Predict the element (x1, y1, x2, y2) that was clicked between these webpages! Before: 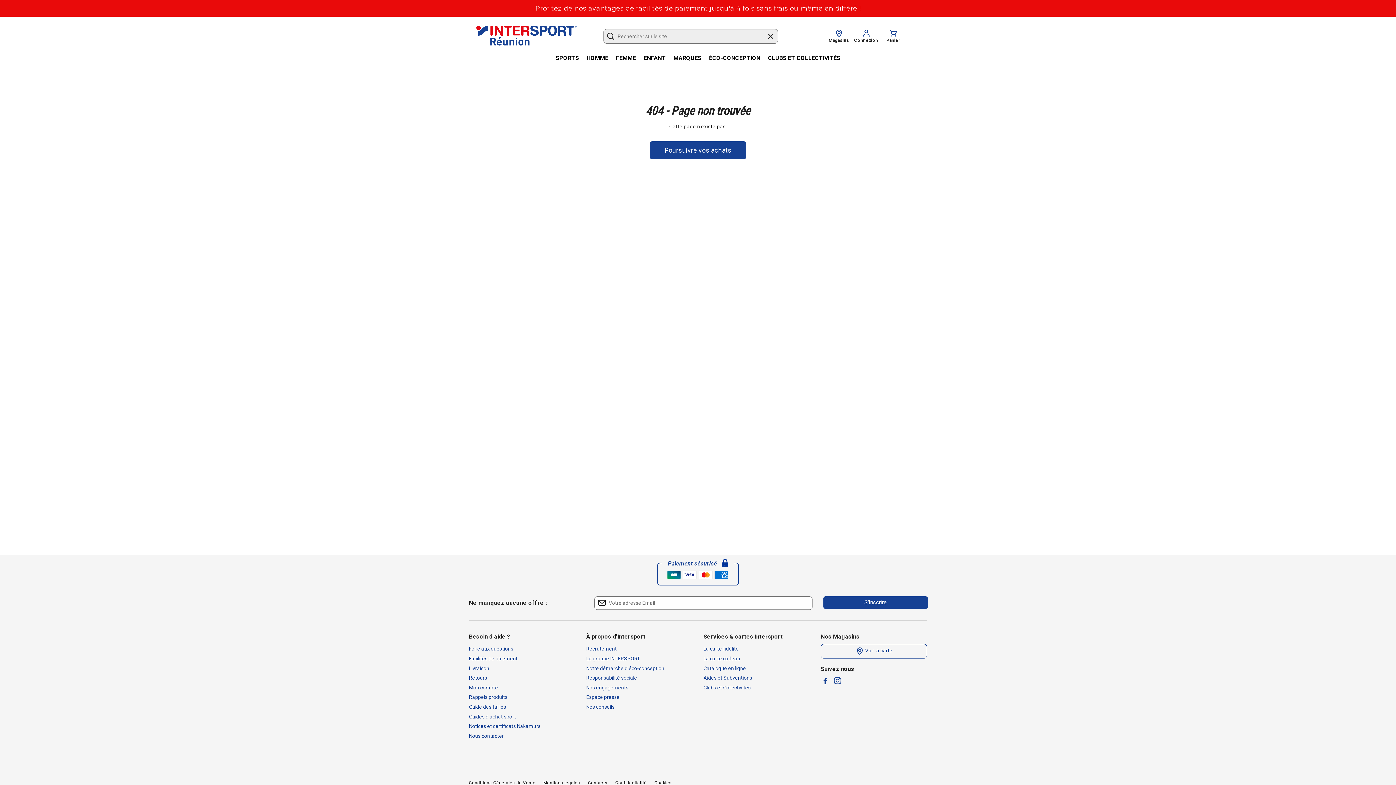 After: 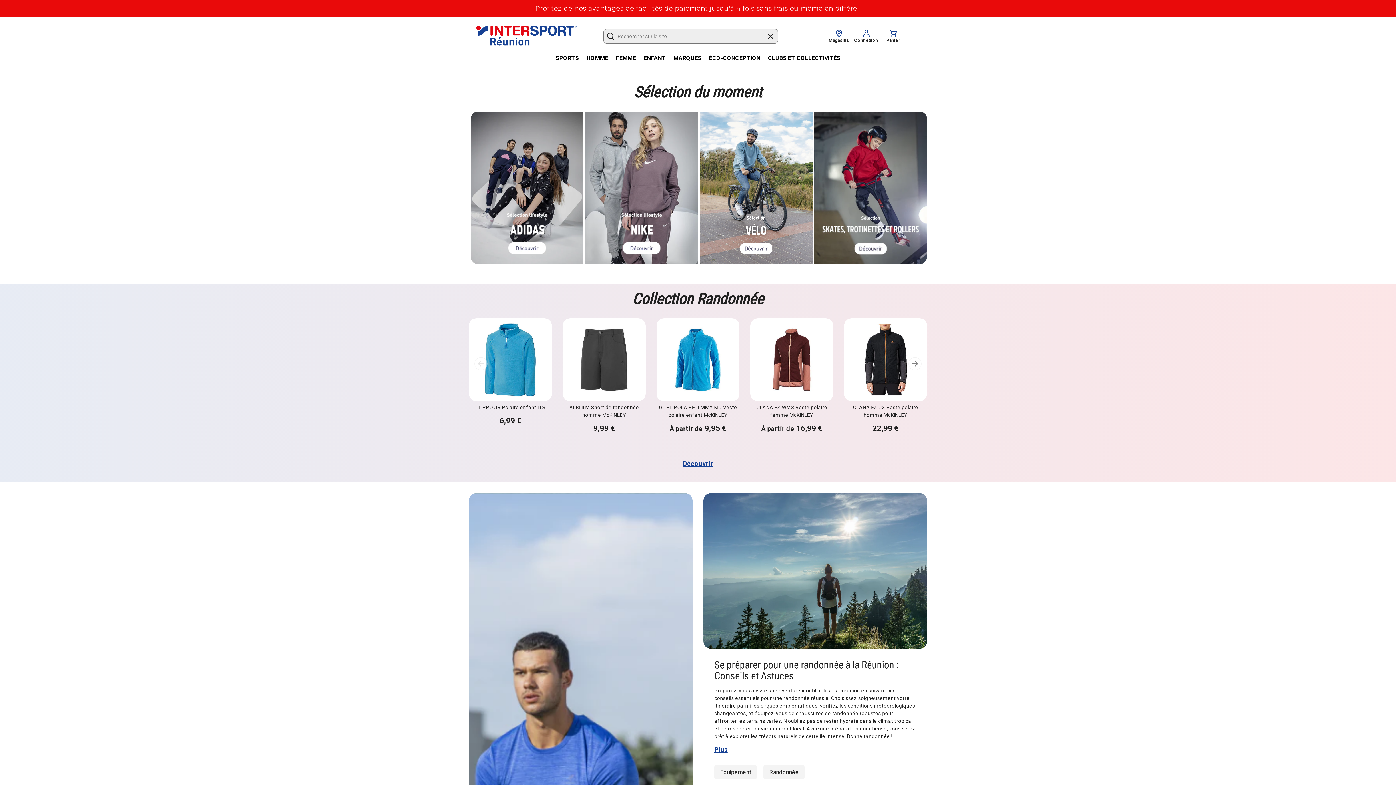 Action: bbox: (650, 141, 745, 158) label: Poursuivre vos achats